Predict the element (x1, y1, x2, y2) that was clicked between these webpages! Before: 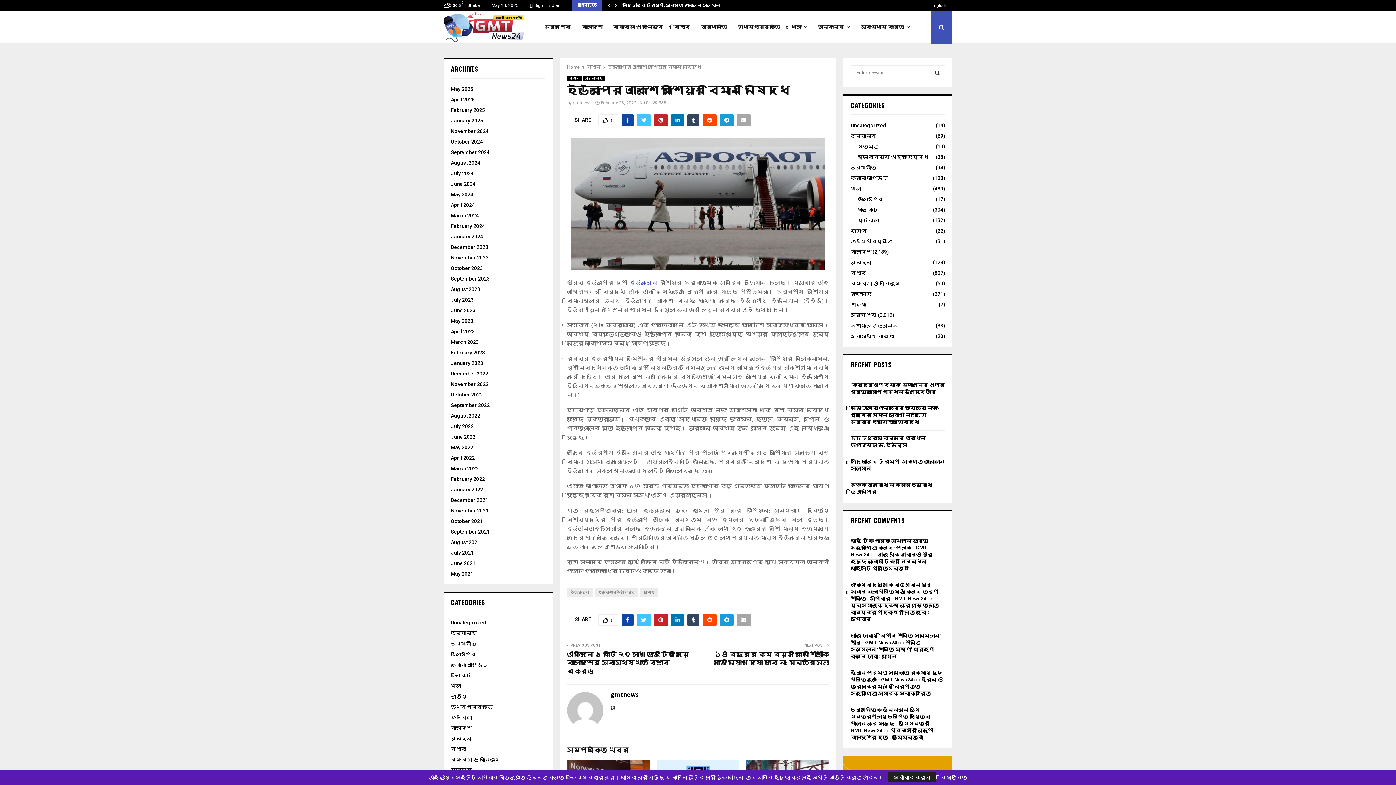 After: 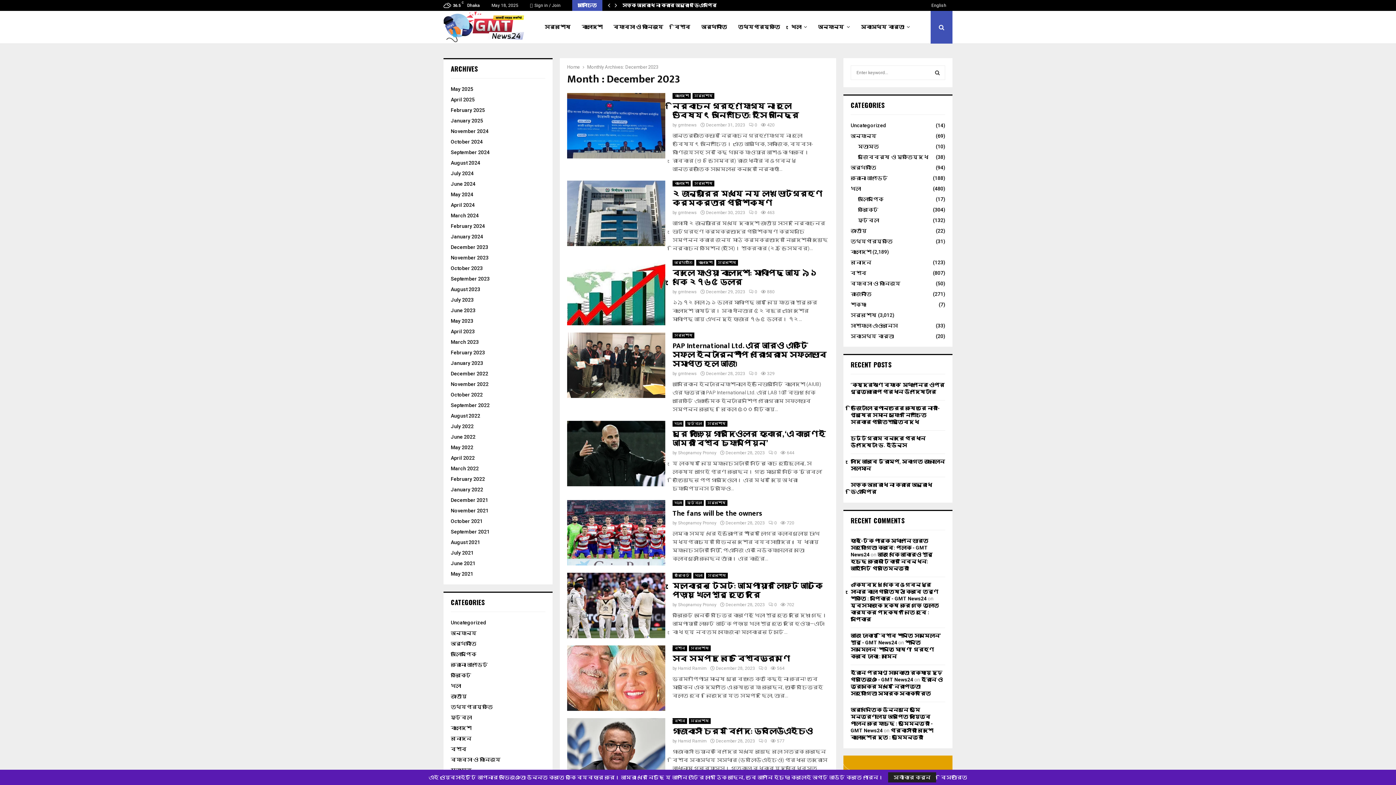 Action: label: December 2023 bbox: (450, 244, 488, 250)